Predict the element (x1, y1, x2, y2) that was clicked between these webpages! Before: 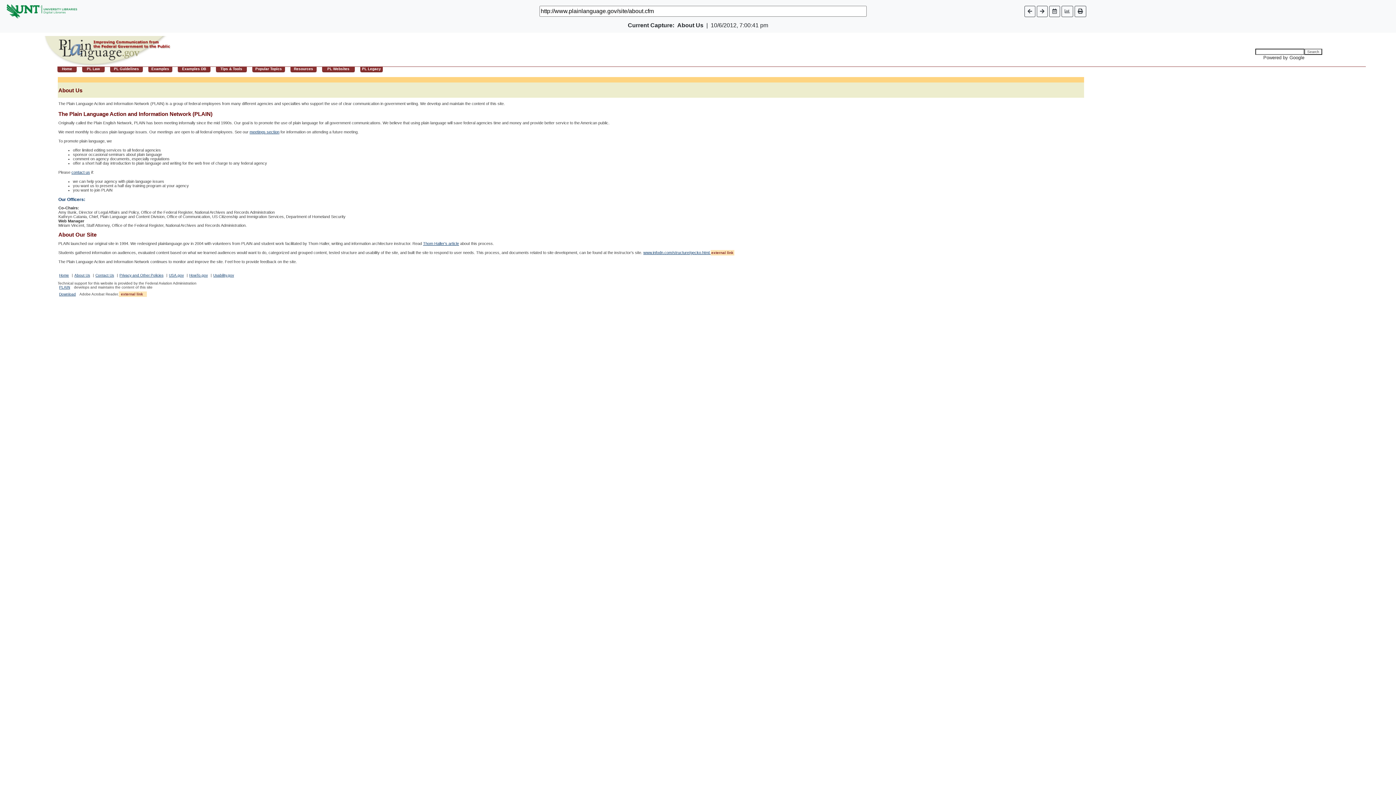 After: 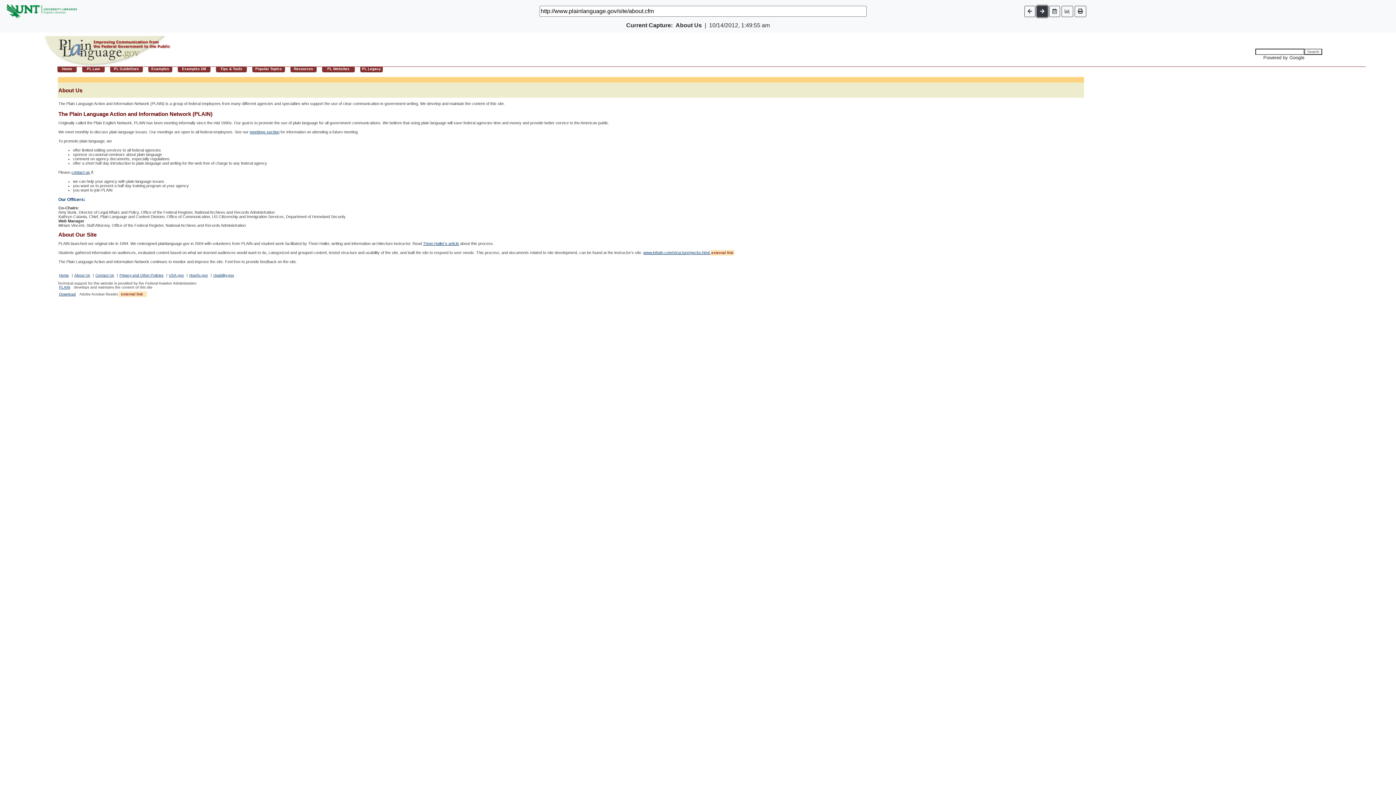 Action: bbox: (1037, 5, 1047, 16)